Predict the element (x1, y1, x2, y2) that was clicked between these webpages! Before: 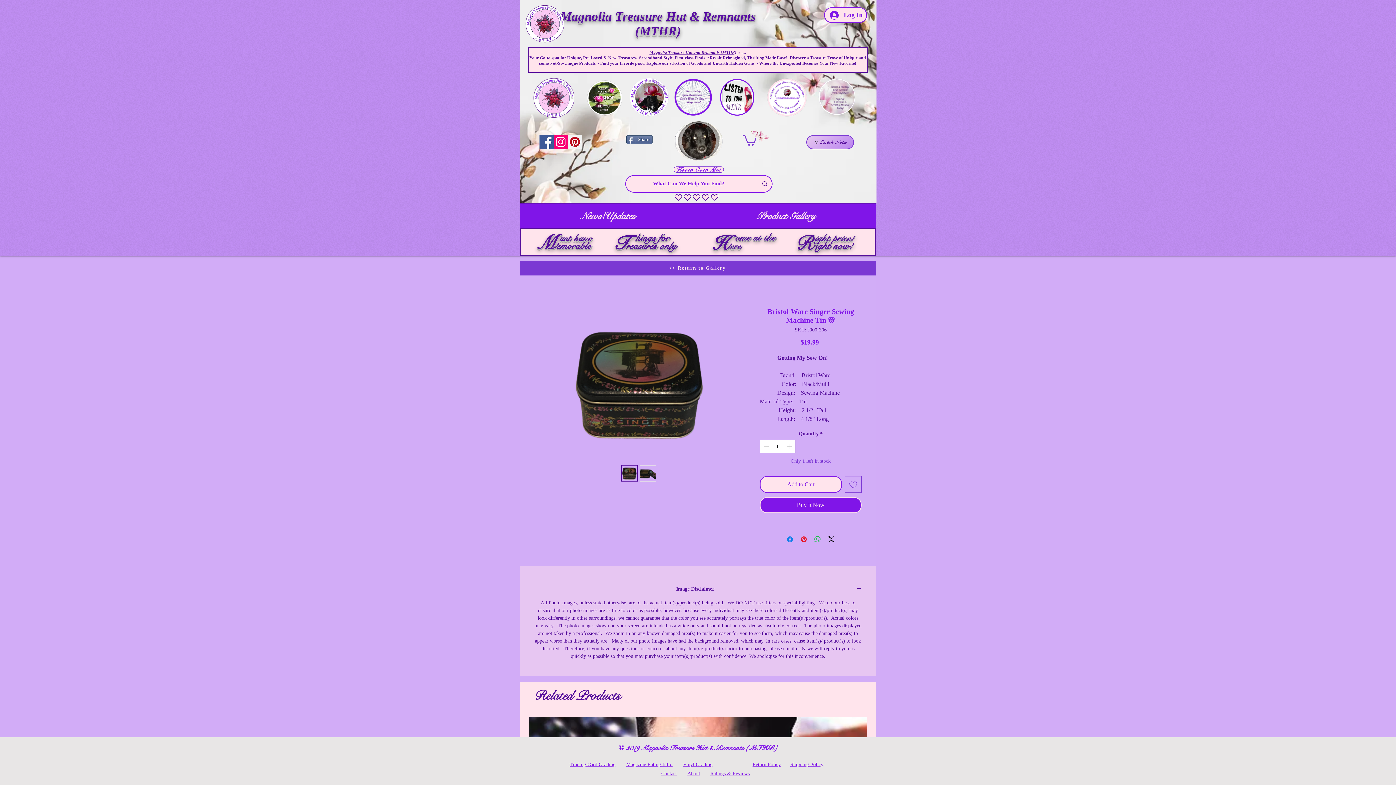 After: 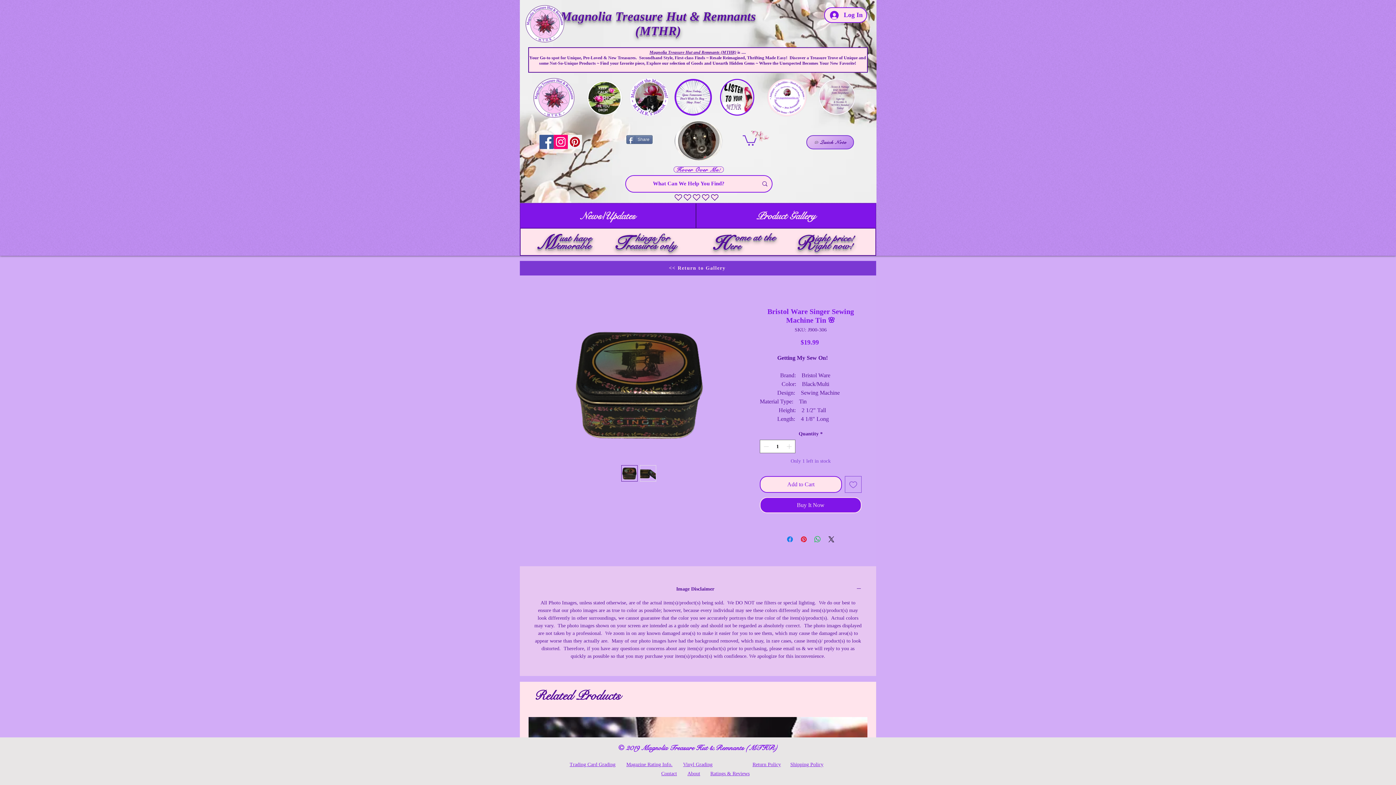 Action: bbox: (553, 134, 568, 149) label: Instagram